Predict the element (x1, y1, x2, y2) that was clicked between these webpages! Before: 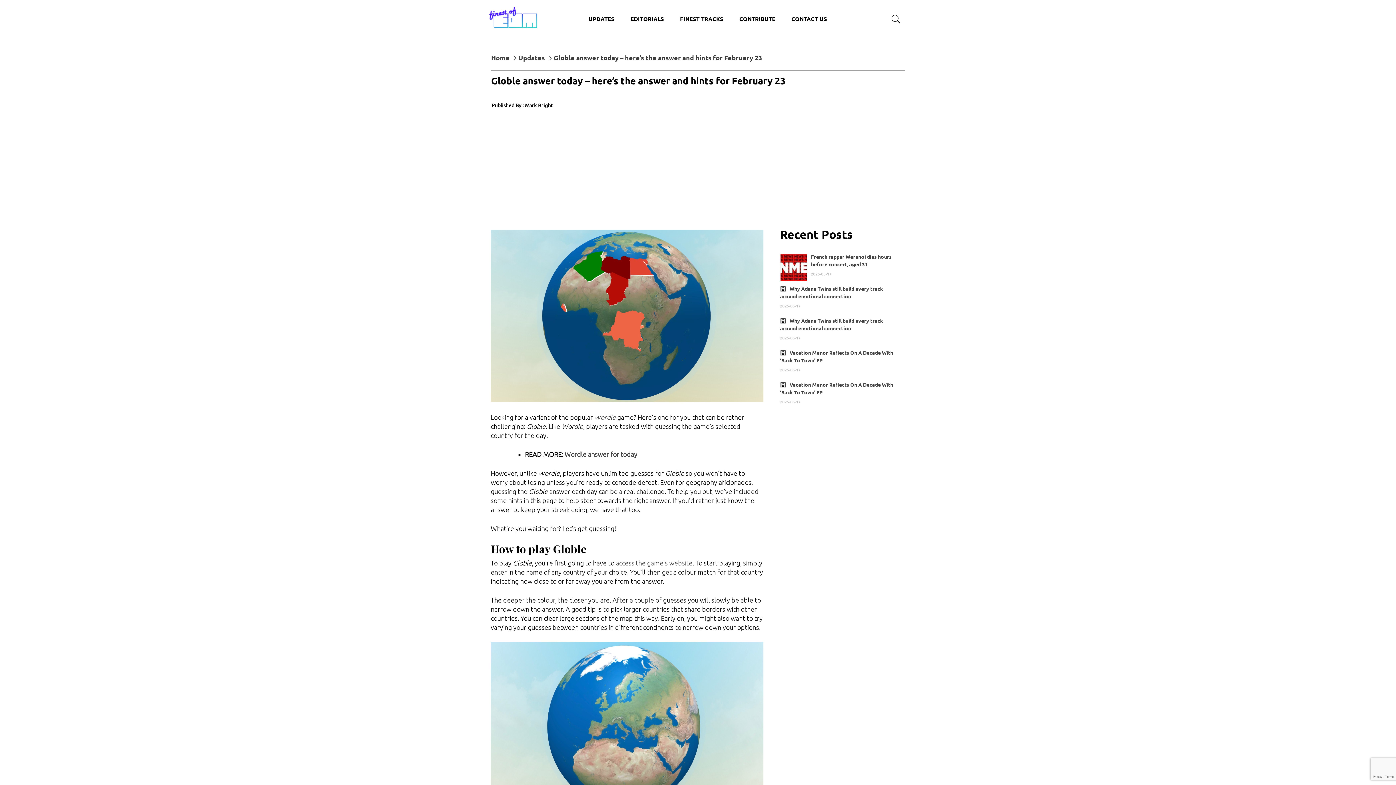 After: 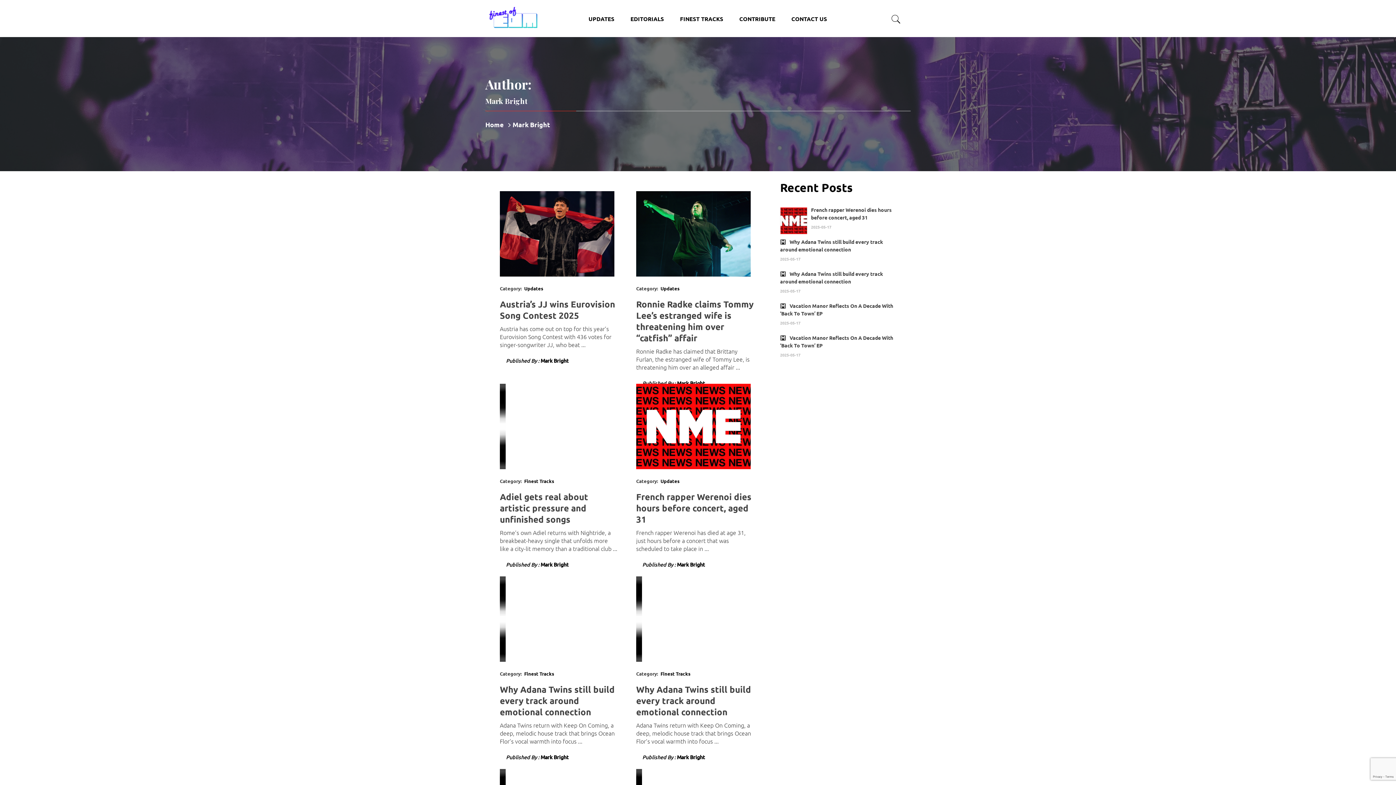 Action: label: Mark Bright bbox: (525, 102, 553, 108)